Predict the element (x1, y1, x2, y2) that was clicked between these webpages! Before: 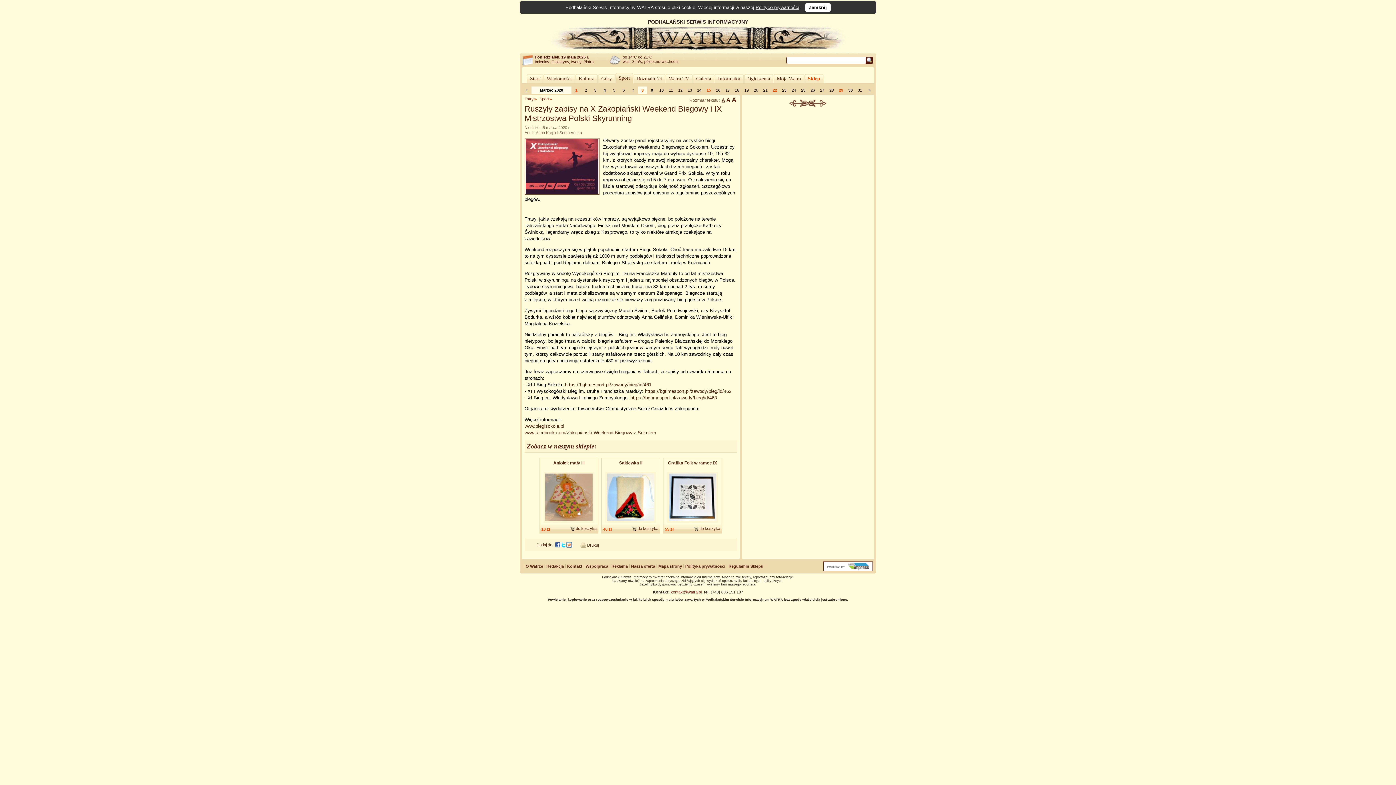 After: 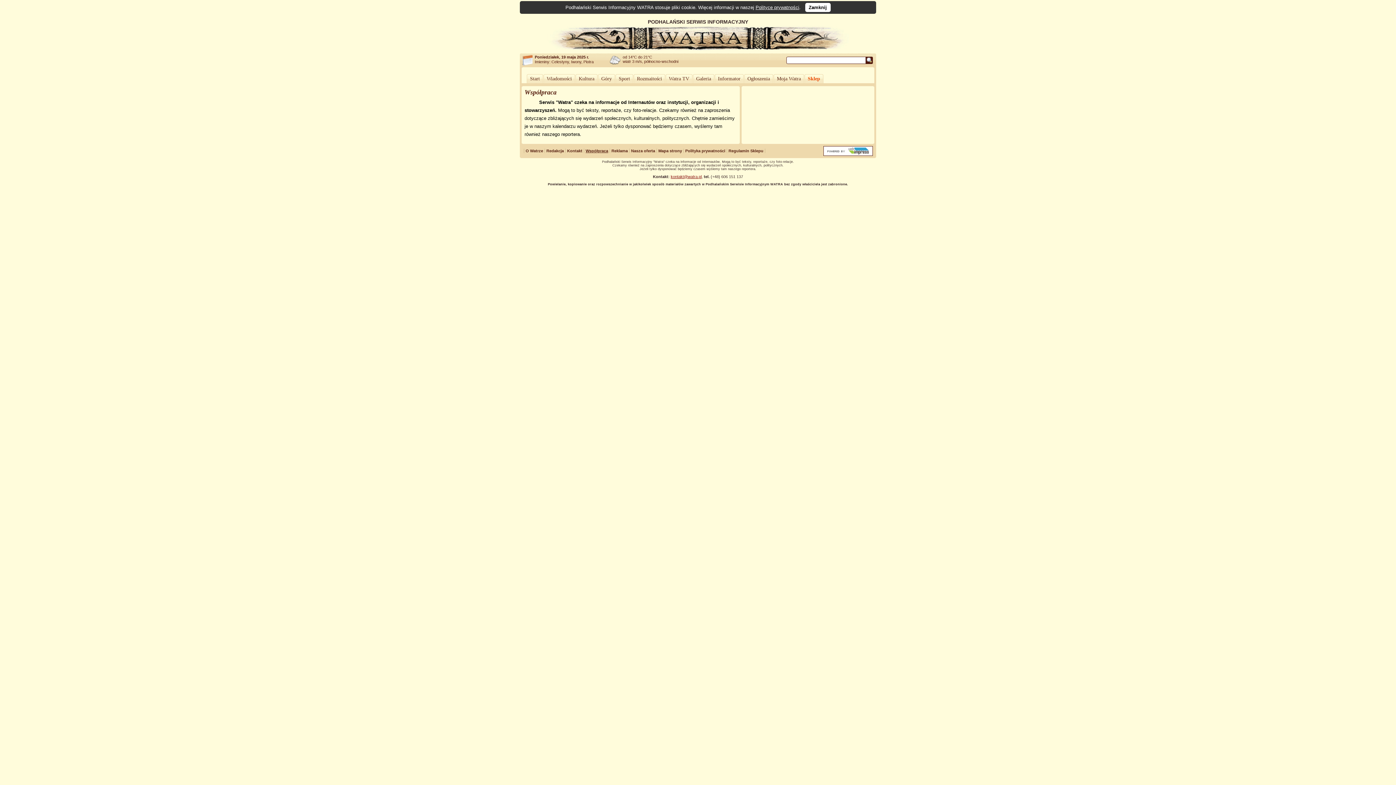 Action: bbox: (585, 564, 608, 568) label: Współpraca